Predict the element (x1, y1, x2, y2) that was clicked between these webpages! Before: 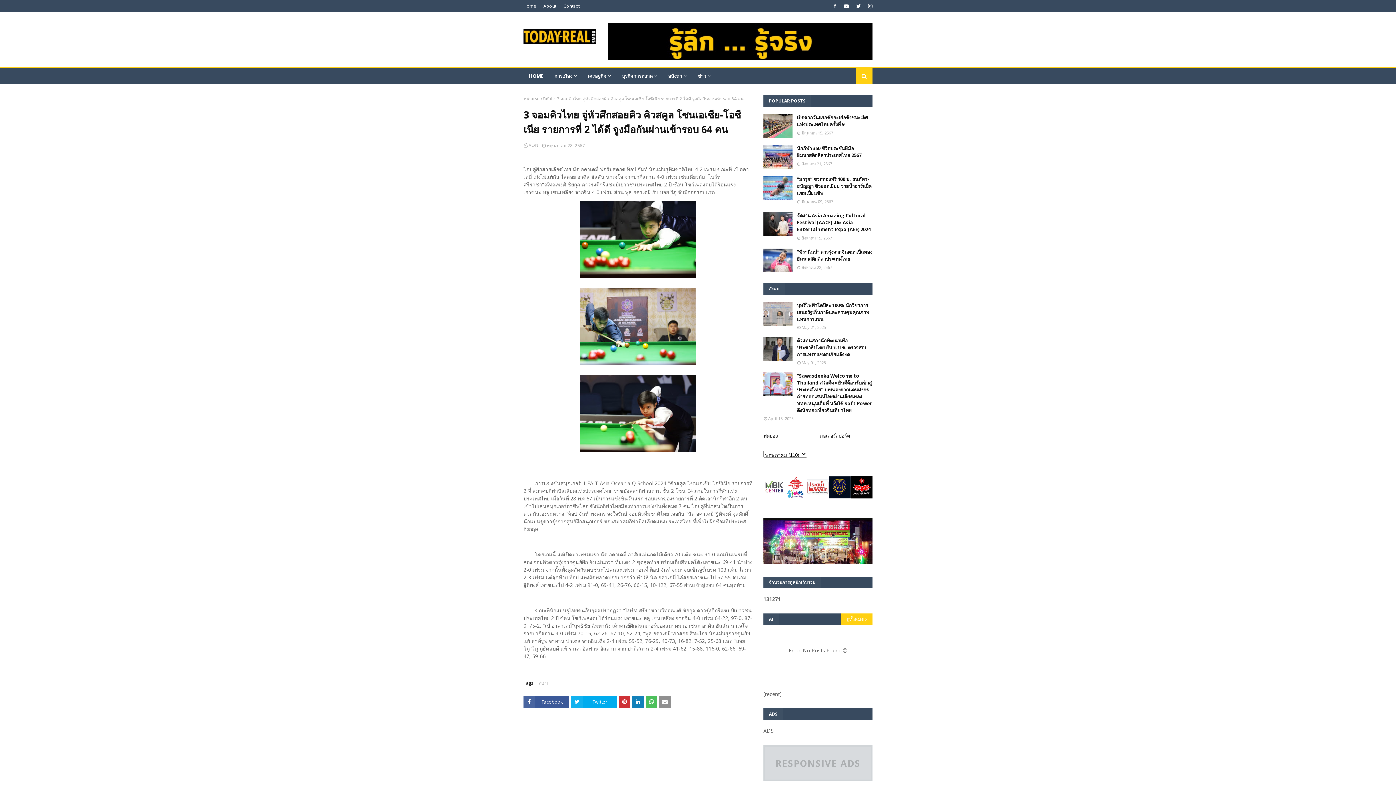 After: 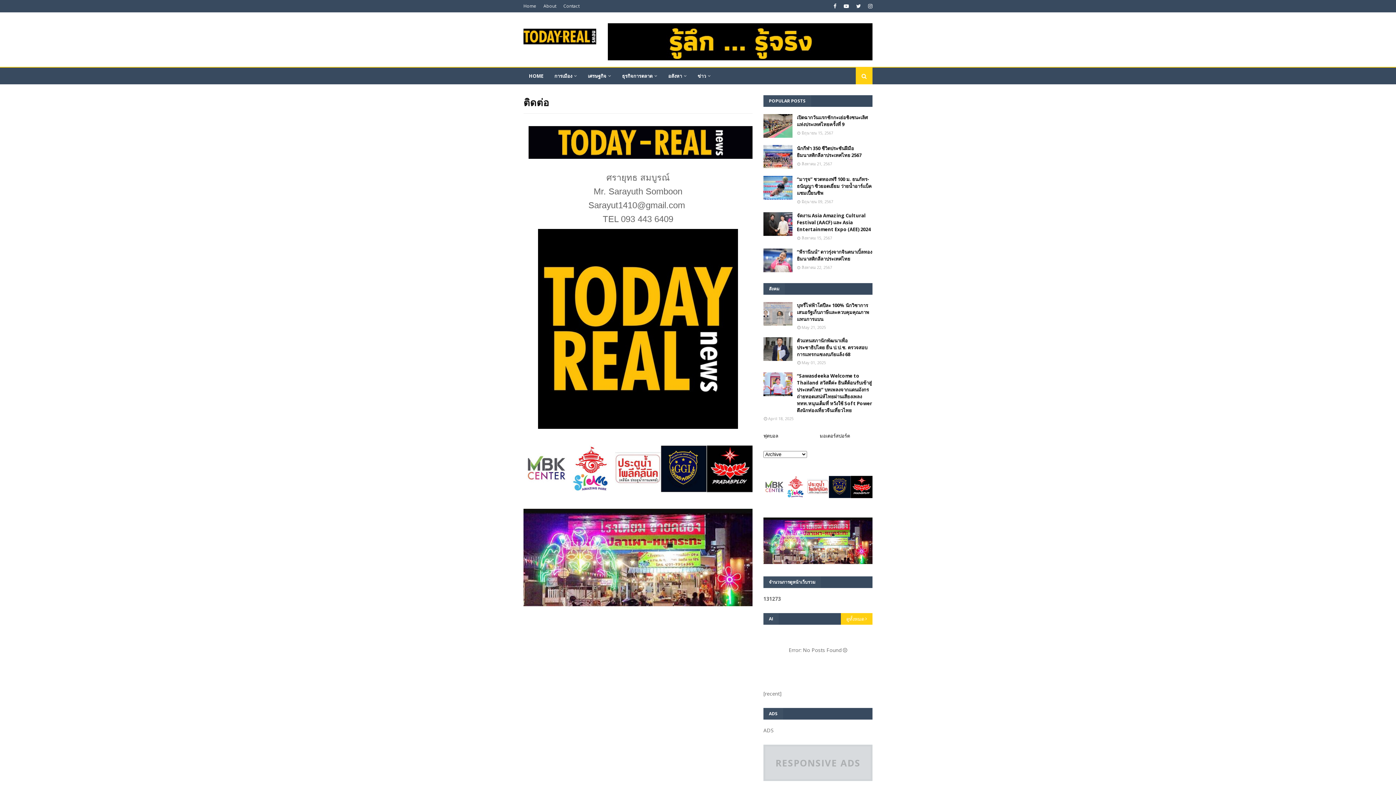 Action: bbox: (561, 0, 581, 12) label: Contact